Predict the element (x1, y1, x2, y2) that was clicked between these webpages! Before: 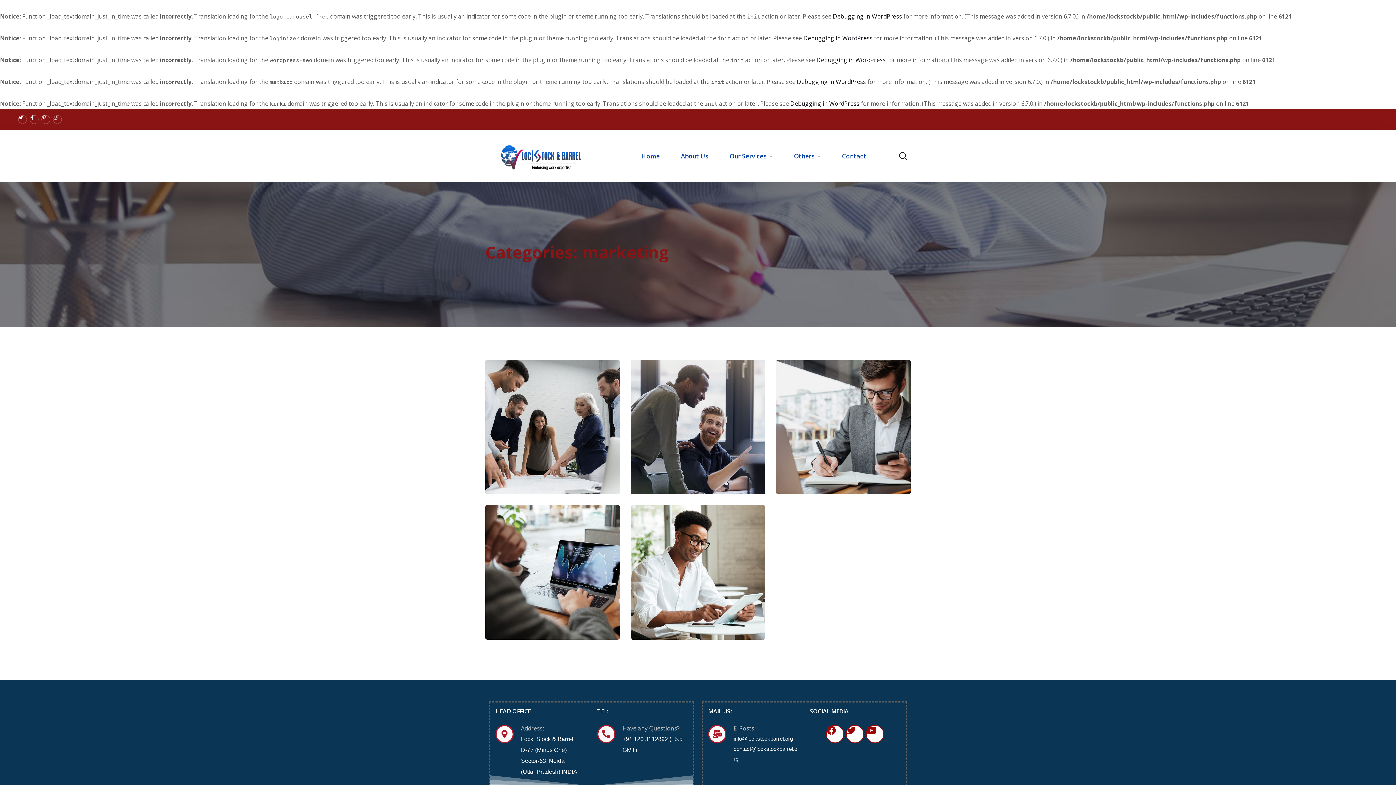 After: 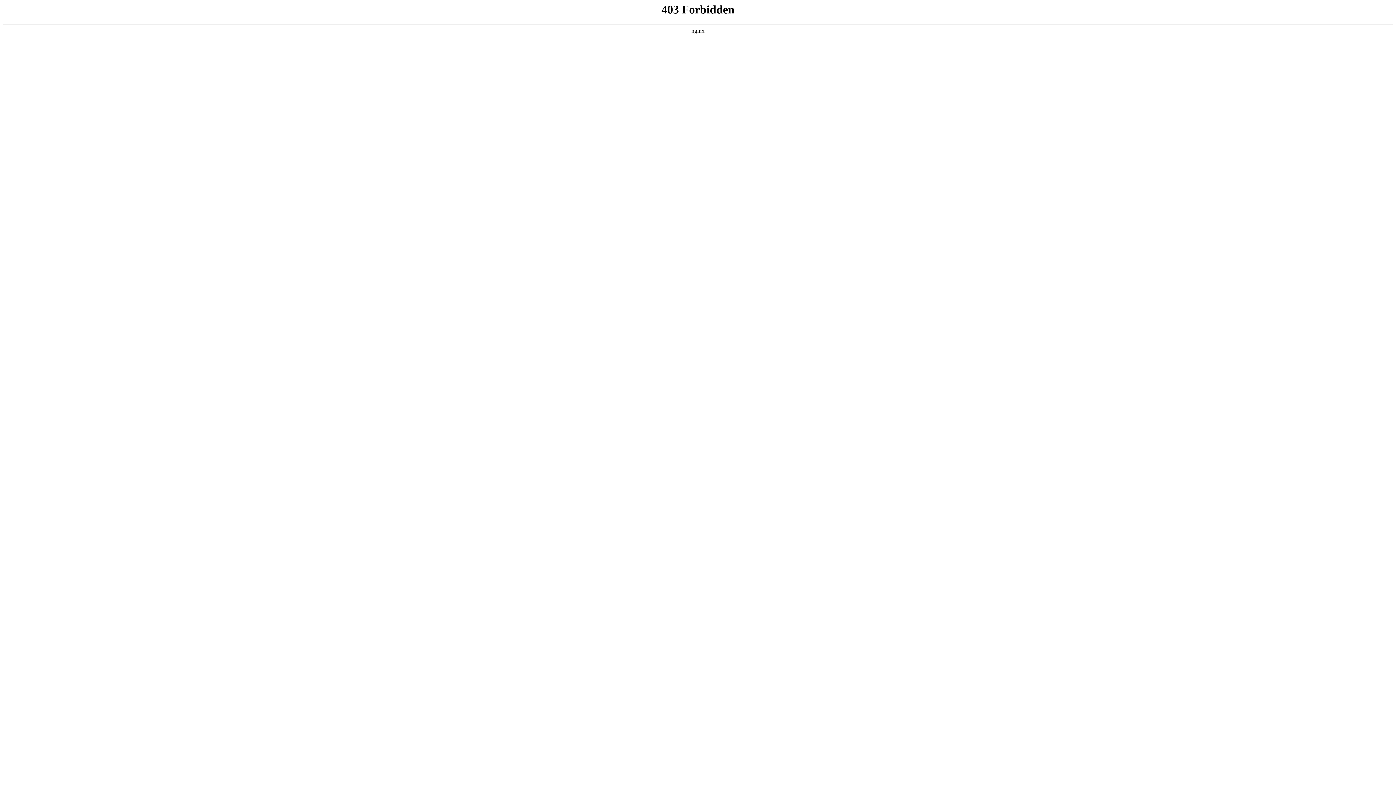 Action: label: Debugging in WordPress bbox: (833, 12, 902, 20)